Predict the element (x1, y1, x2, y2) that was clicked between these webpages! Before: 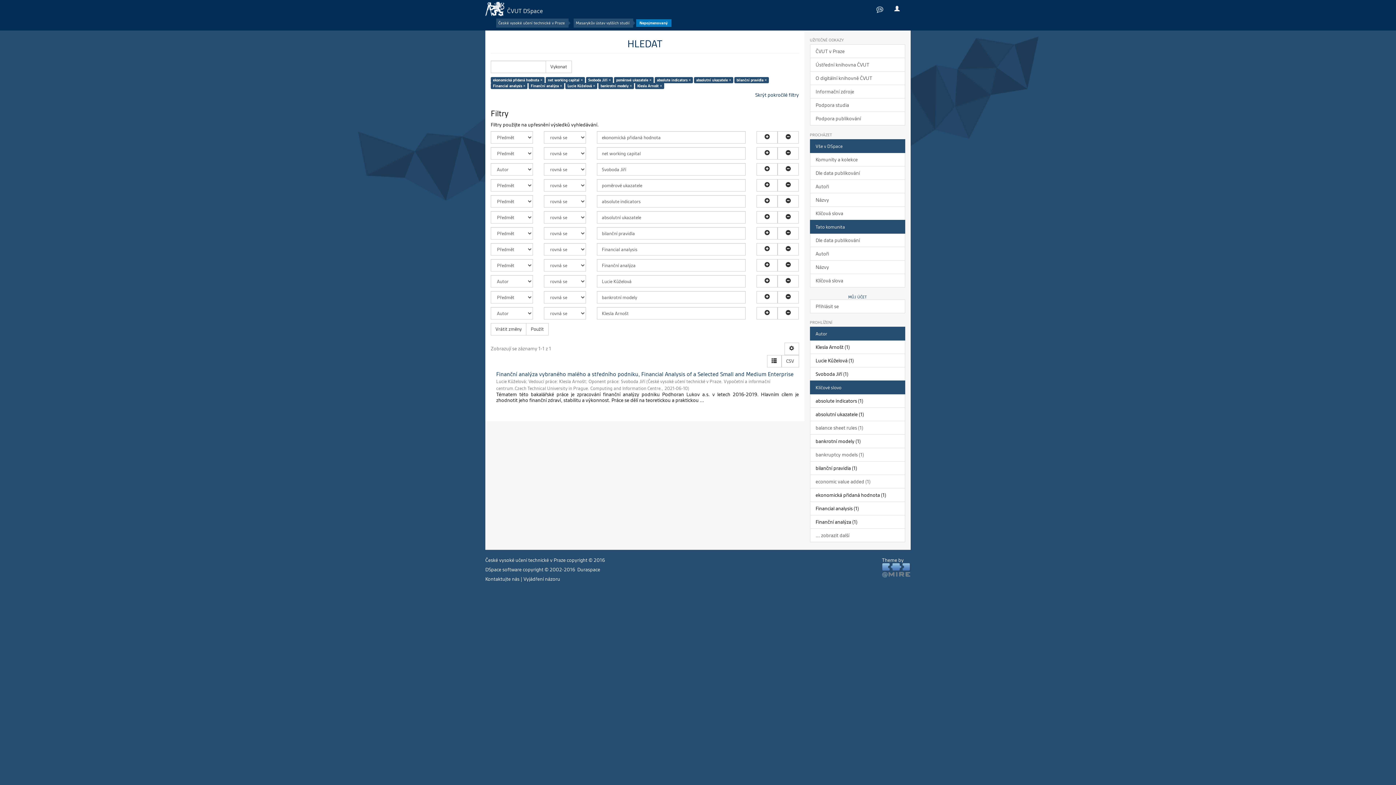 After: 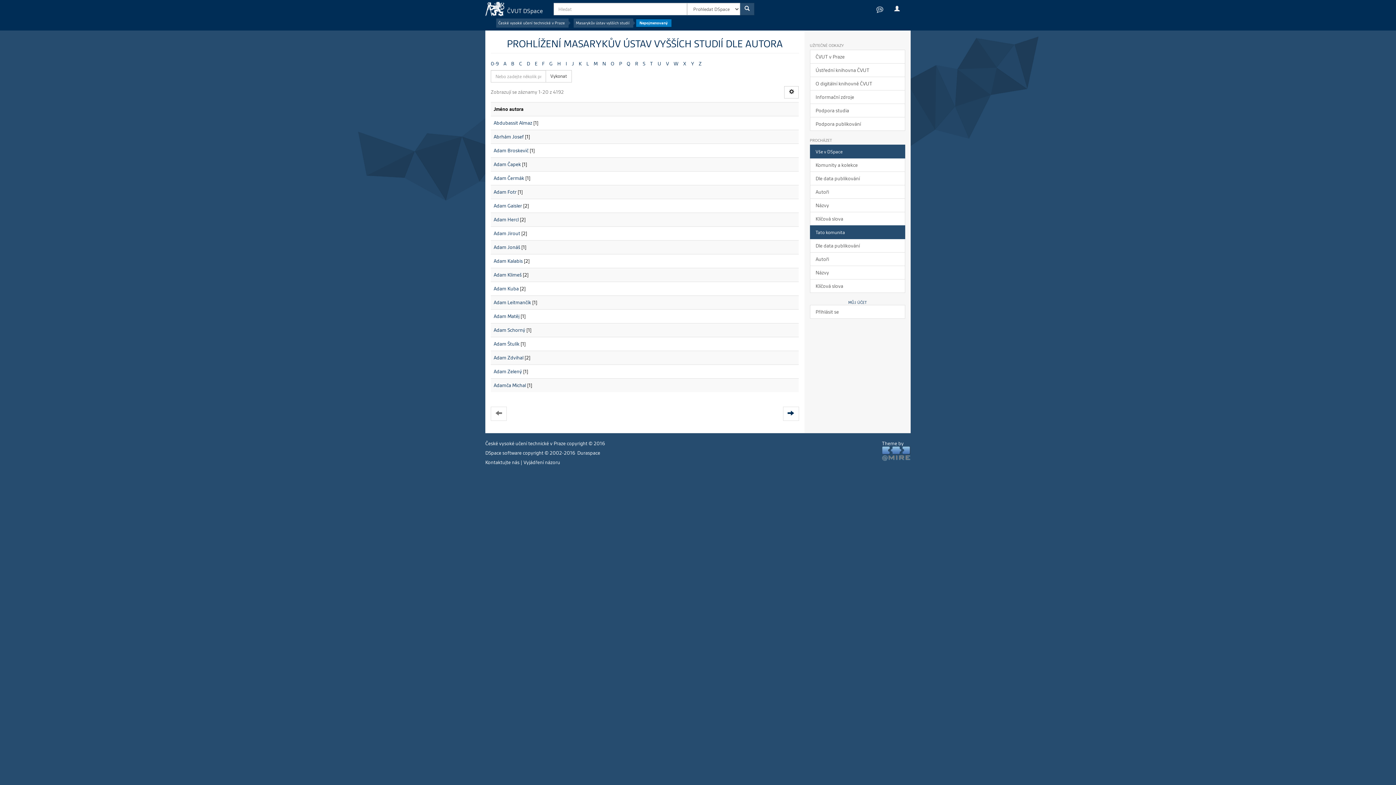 Action: label: Autoři bbox: (810, 246, 905, 260)